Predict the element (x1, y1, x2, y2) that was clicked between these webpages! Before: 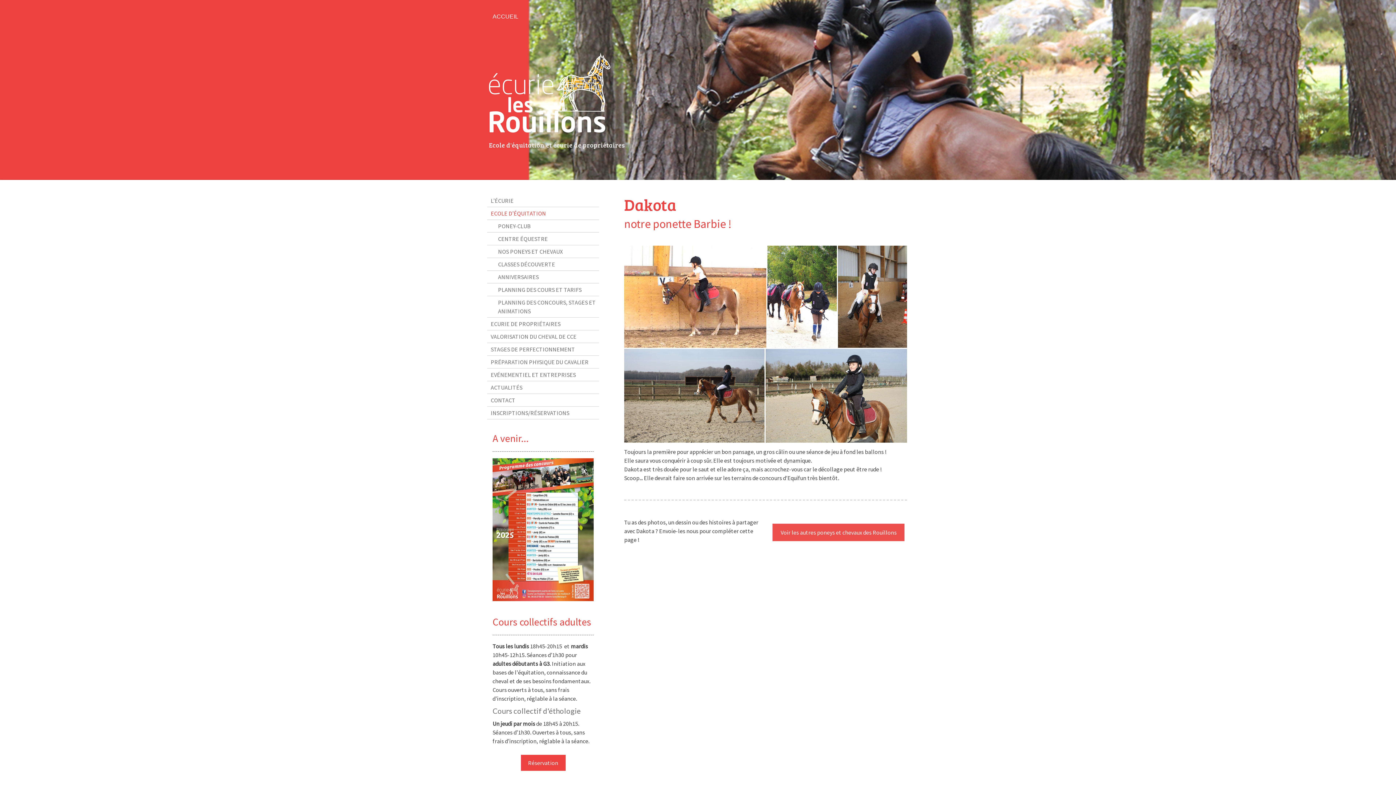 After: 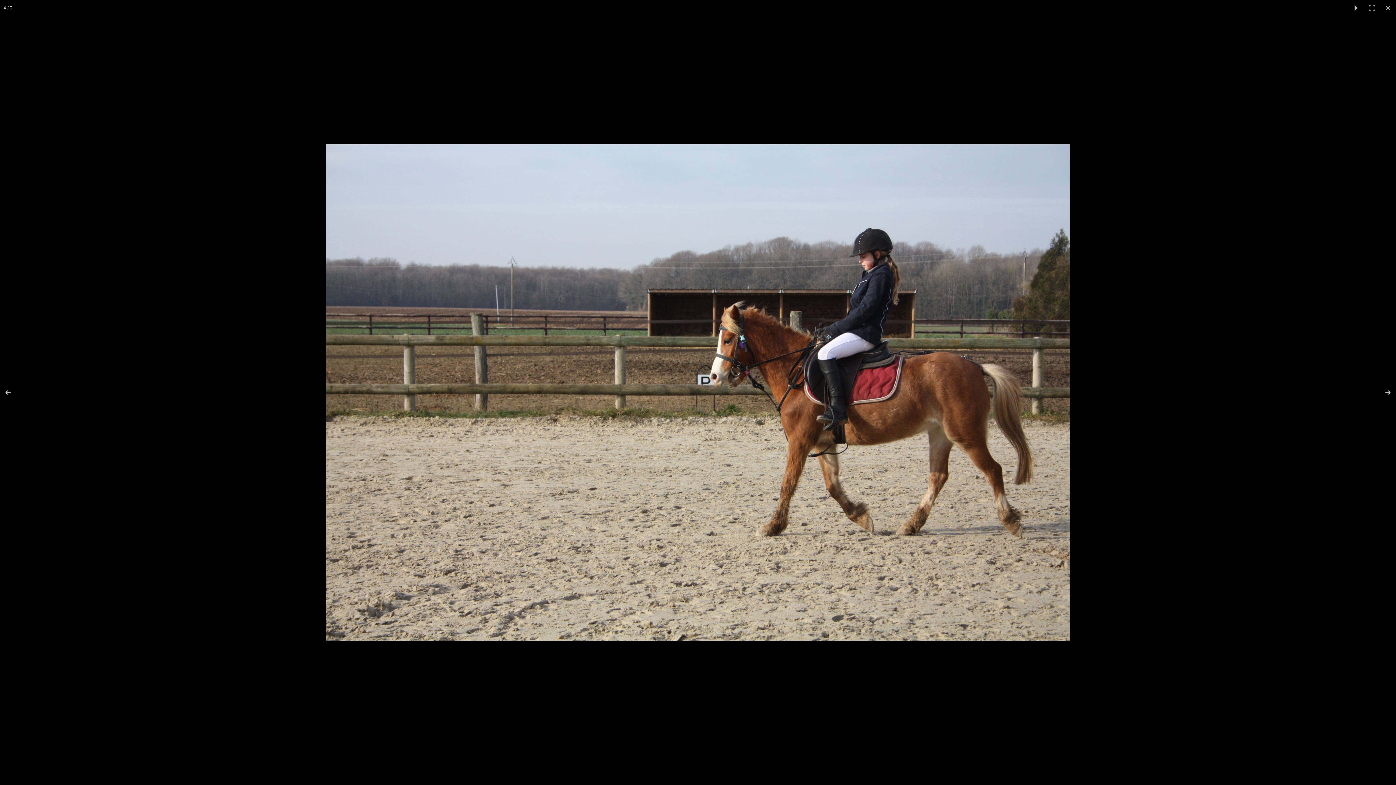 Action: bbox: (624, 349, 765, 442)